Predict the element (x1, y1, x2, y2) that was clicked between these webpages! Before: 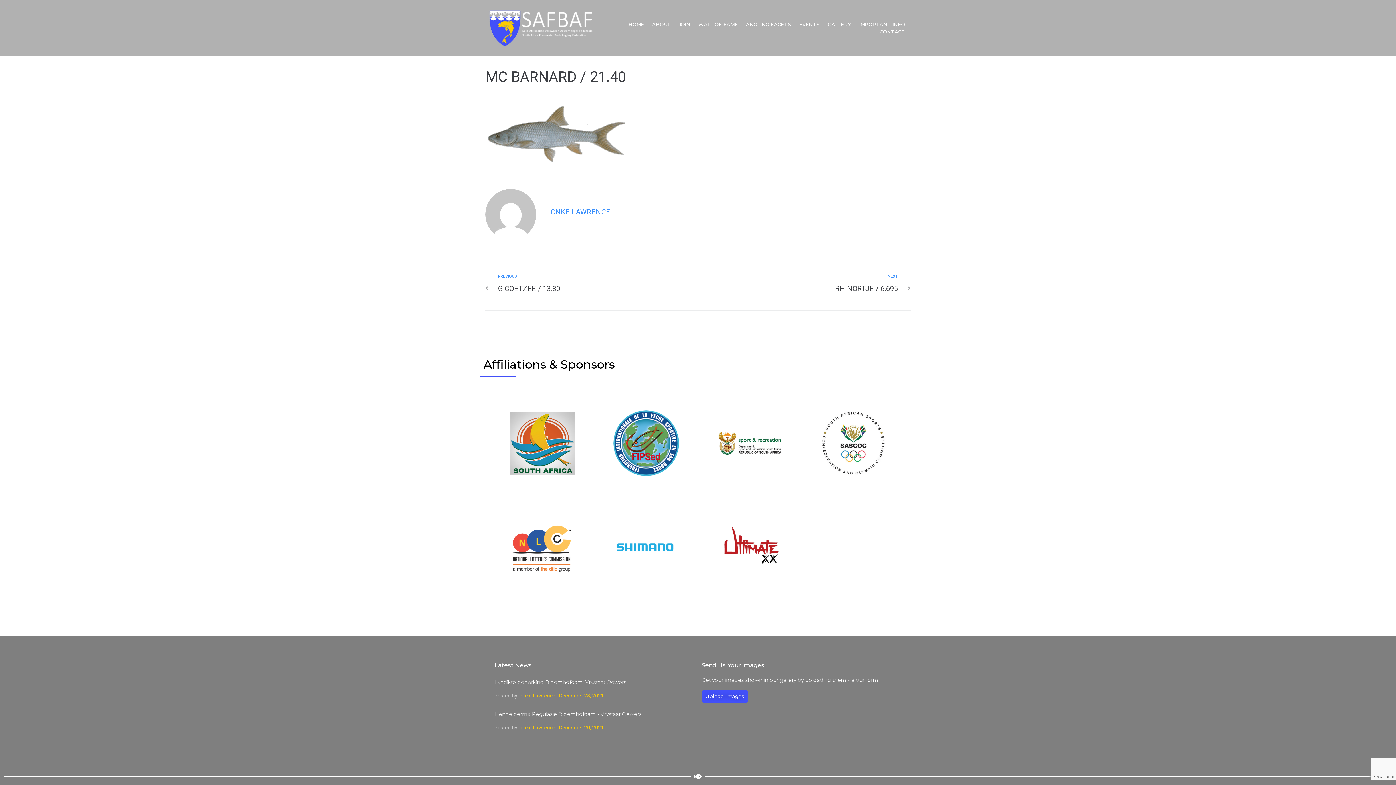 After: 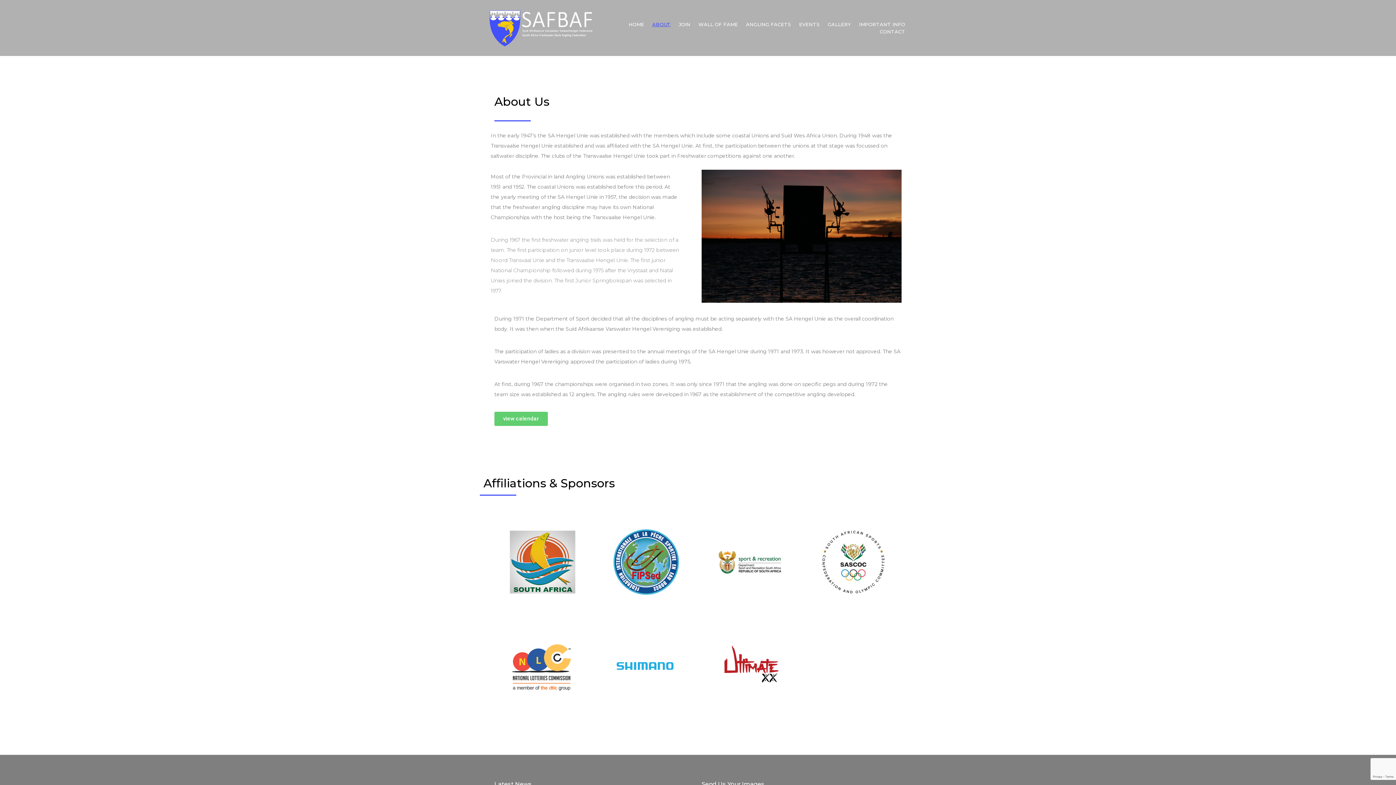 Action: bbox: (644, 20, 670, 27) label: ABOUT